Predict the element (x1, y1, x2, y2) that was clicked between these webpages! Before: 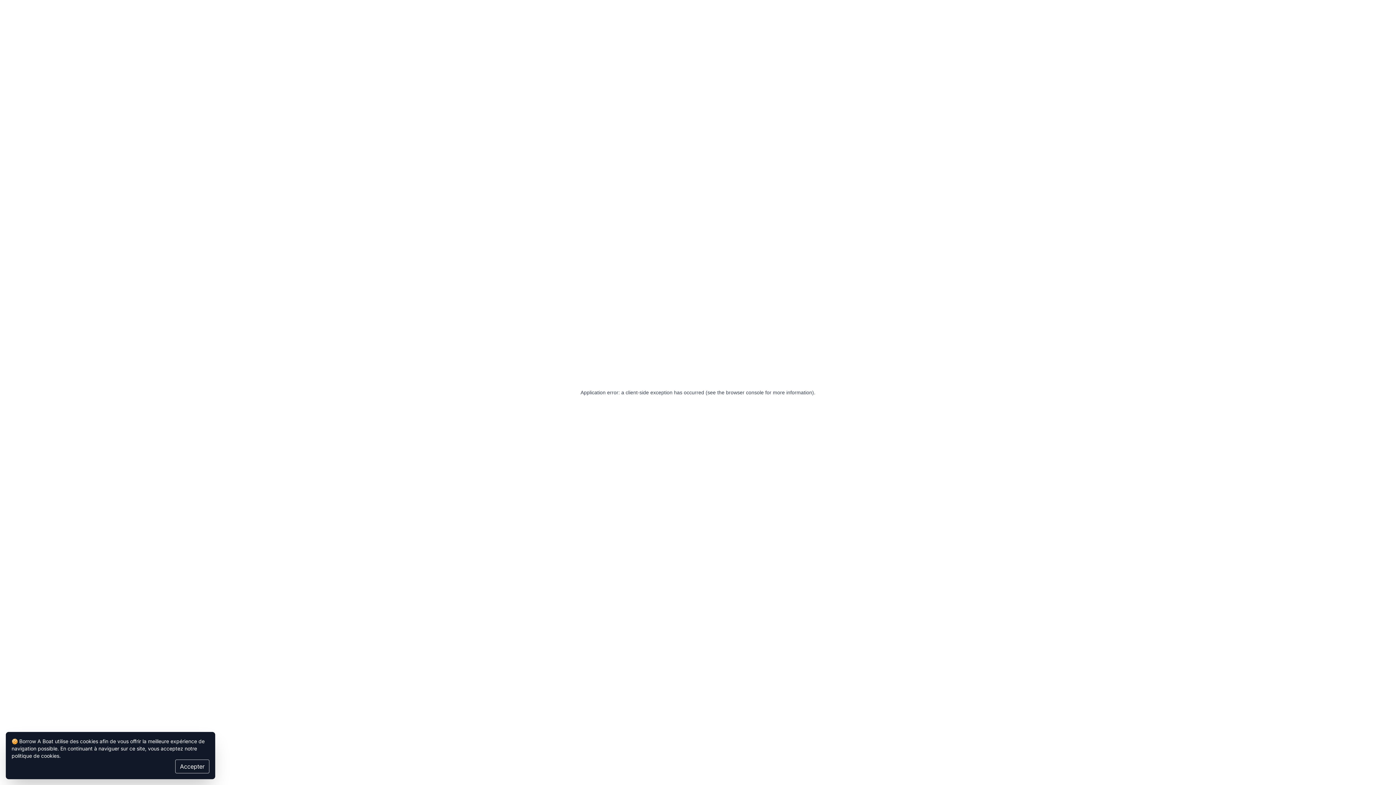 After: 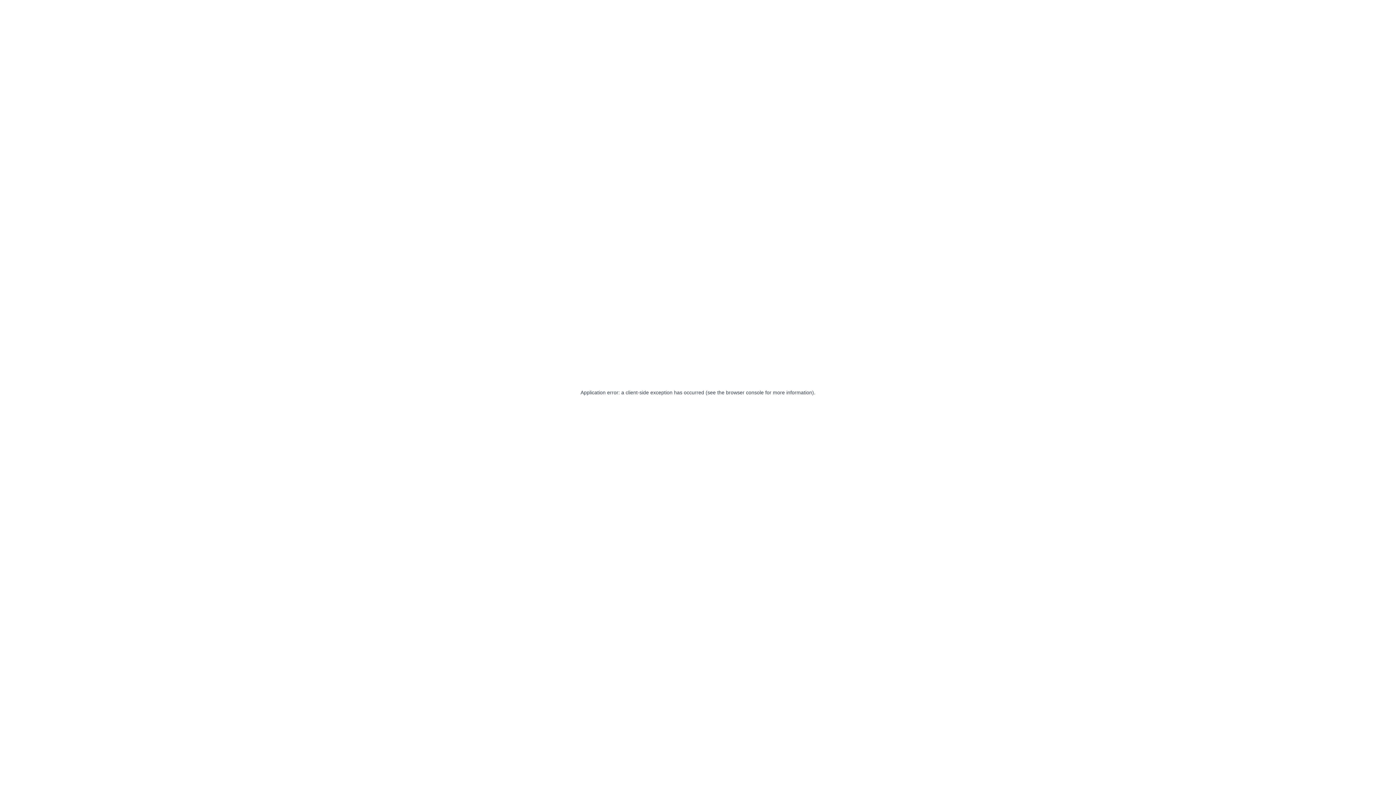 Action: bbox: (175, 760, 209, 773) label: Accepter